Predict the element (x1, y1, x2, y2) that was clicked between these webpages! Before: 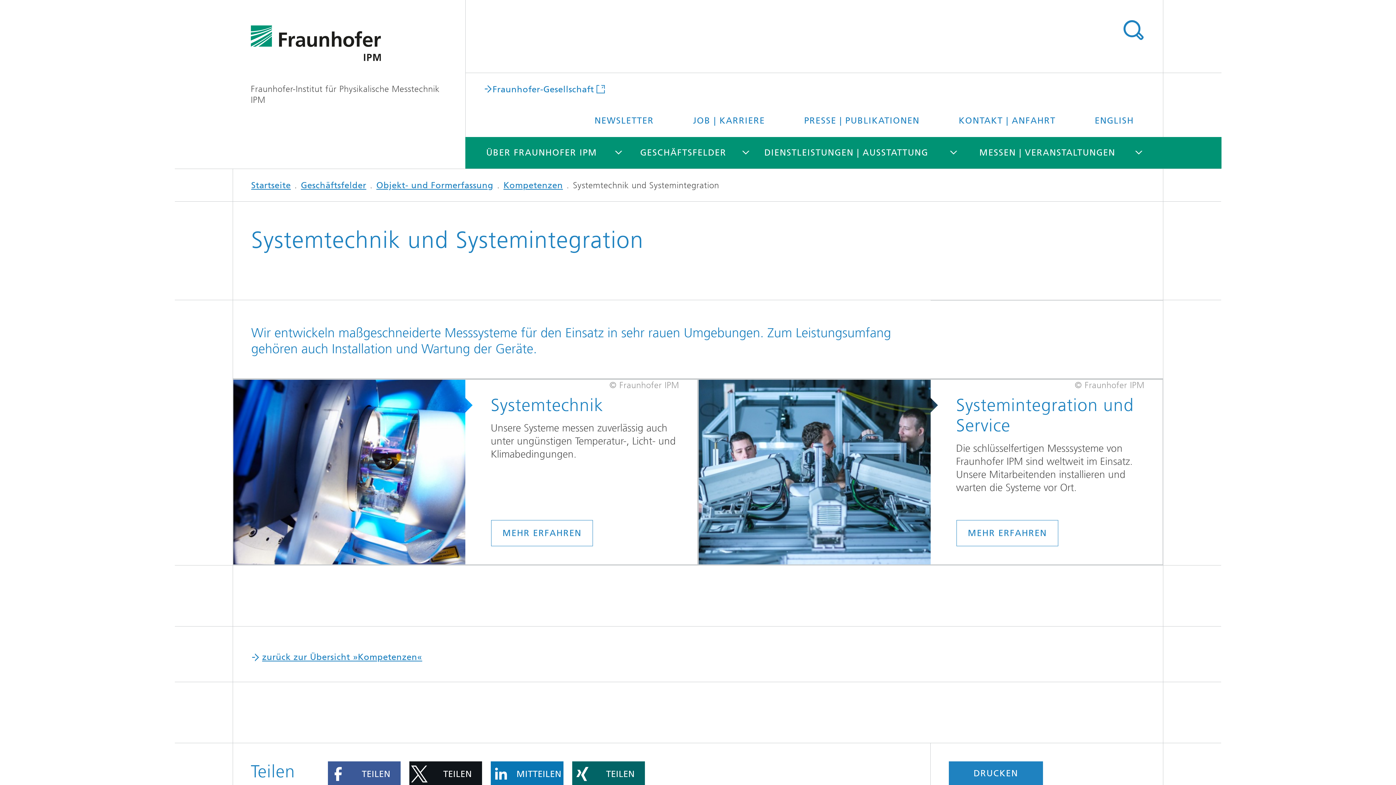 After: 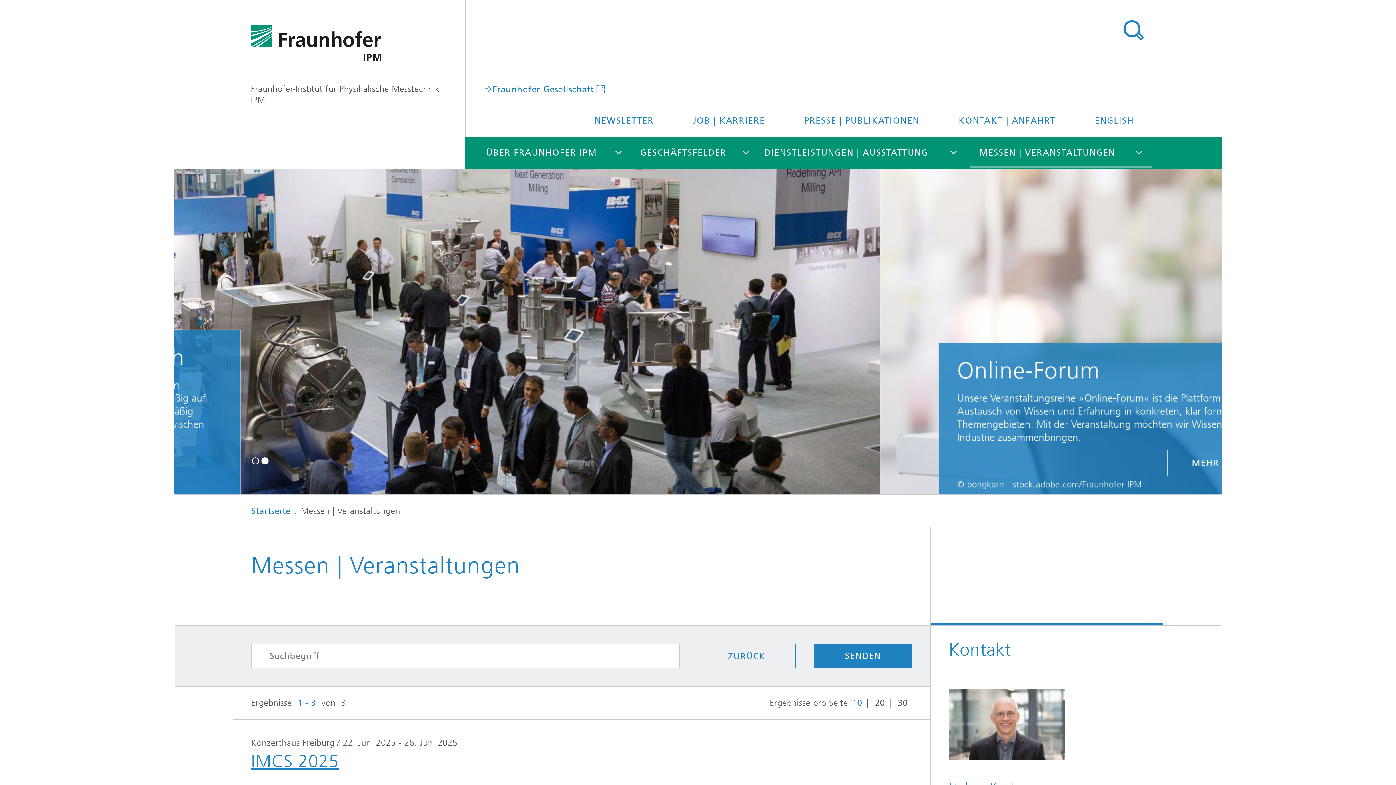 Action: bbox: (969, 137, 1125, 168) label: MESSEN | VERANSTALTUNGEN